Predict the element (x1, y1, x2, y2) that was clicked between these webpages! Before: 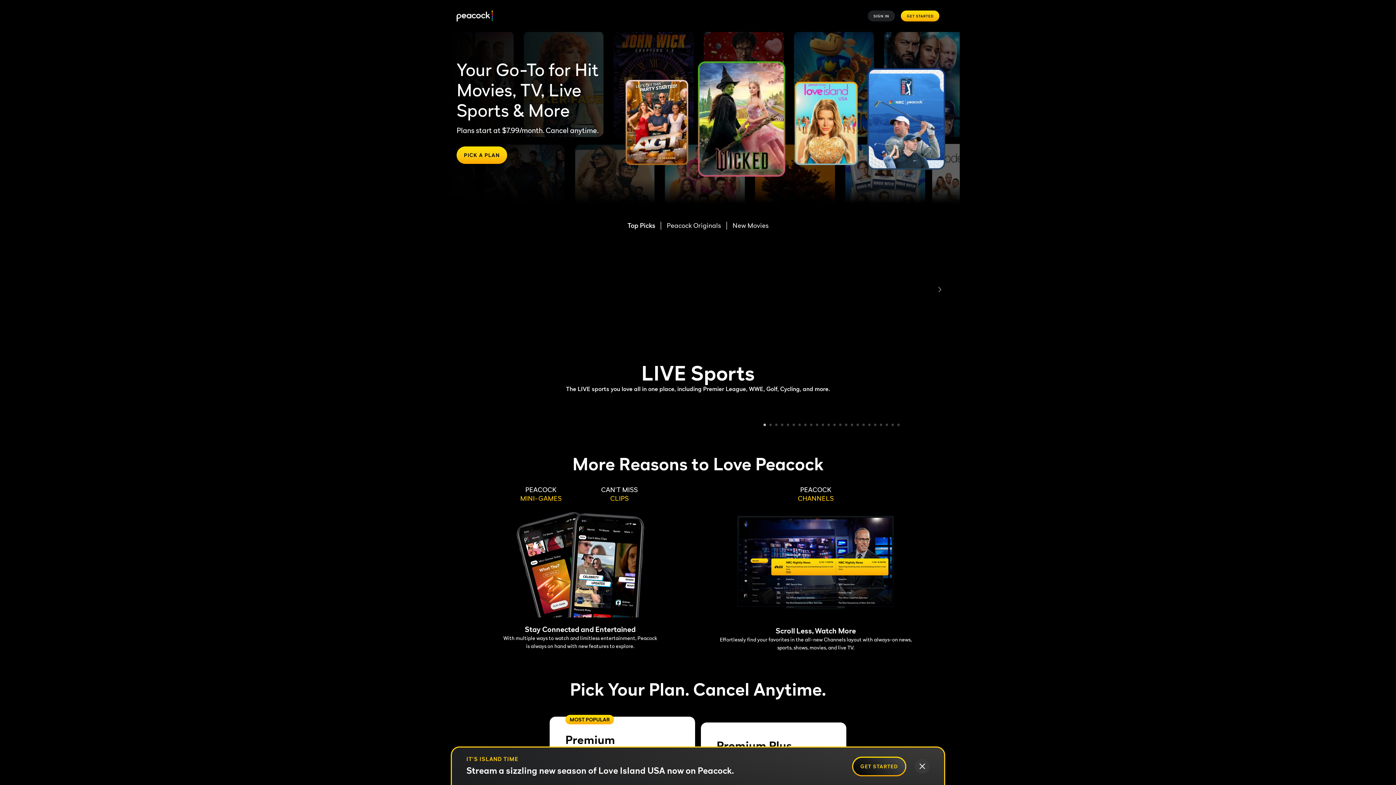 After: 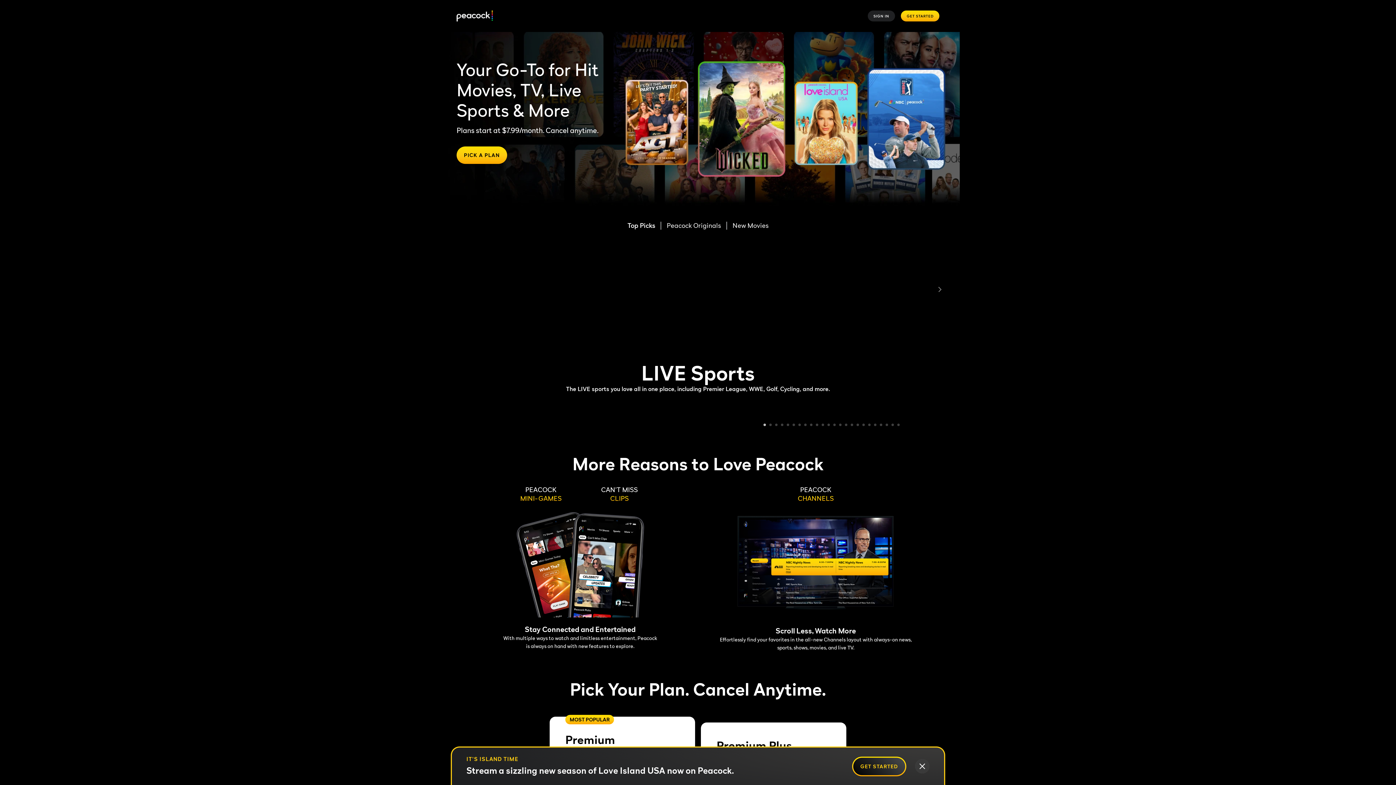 Action: bbox: (763, 424, 767, 427) label: 1